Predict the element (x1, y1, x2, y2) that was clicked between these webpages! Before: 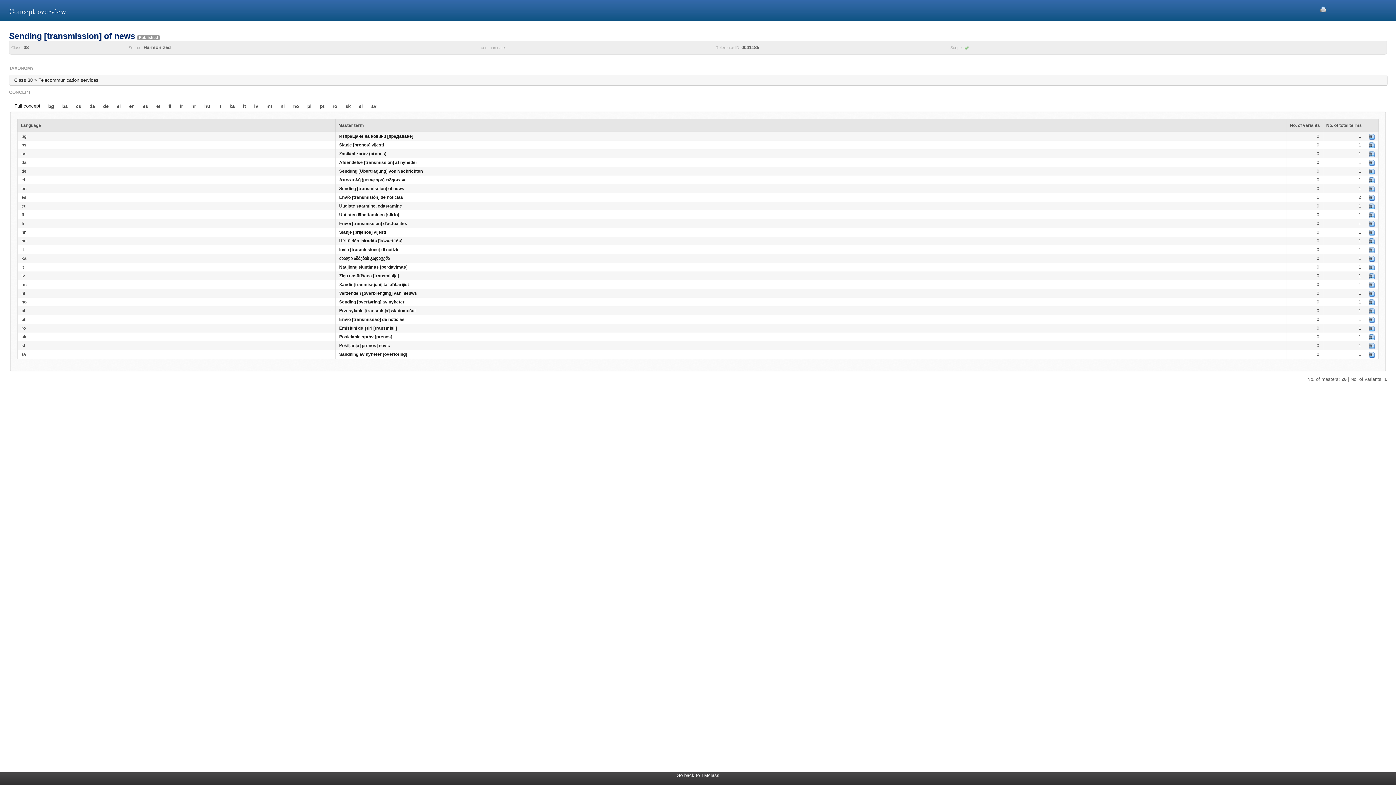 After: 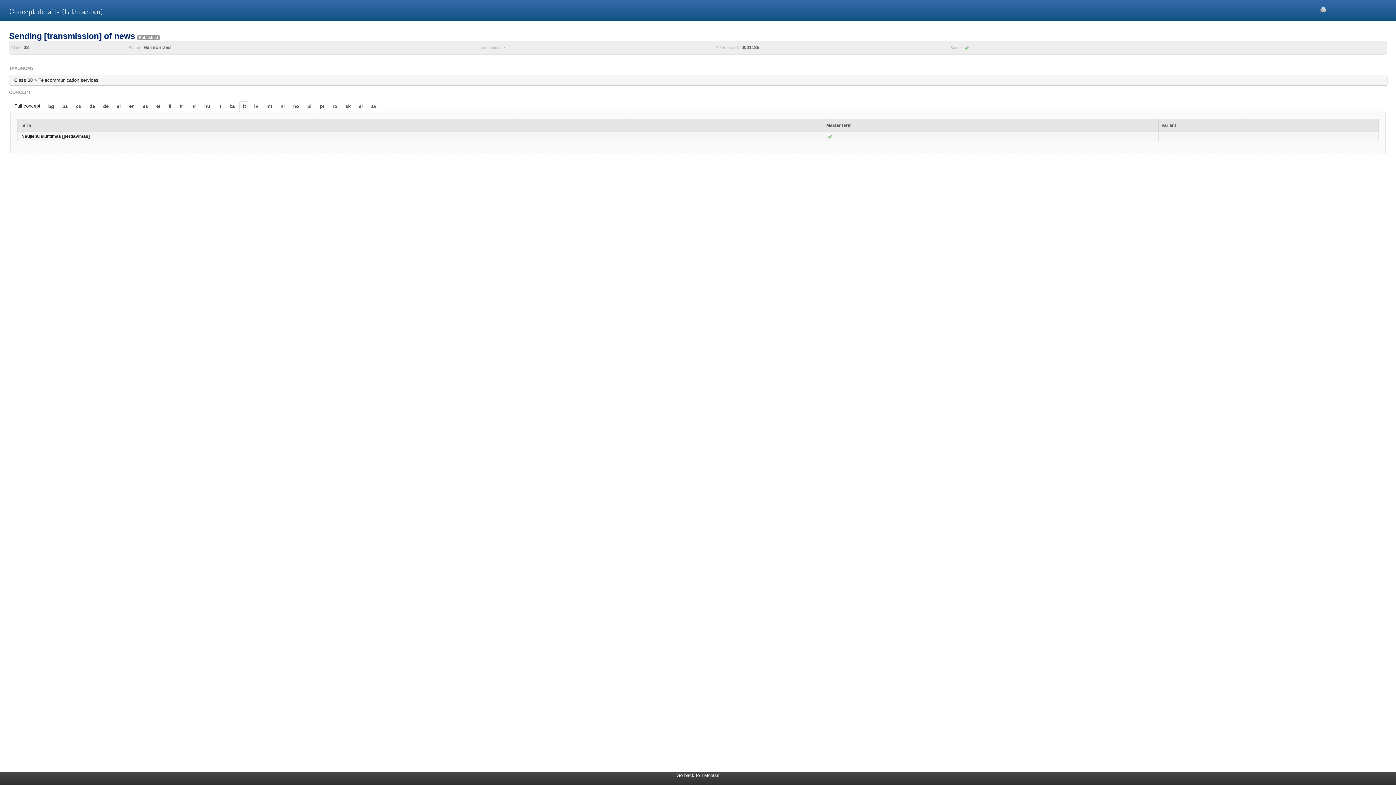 Action: label: lt bbox: (239, 101, 249, 111)